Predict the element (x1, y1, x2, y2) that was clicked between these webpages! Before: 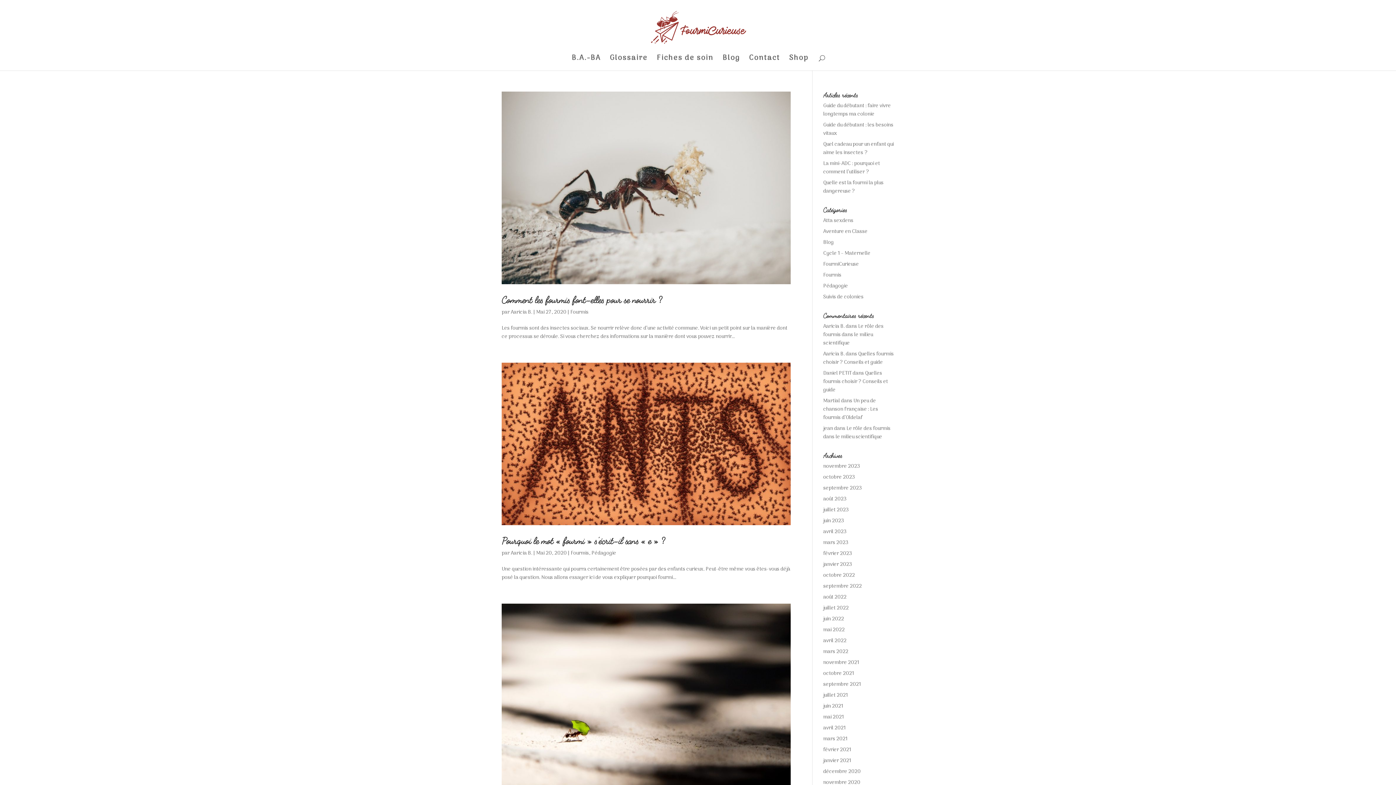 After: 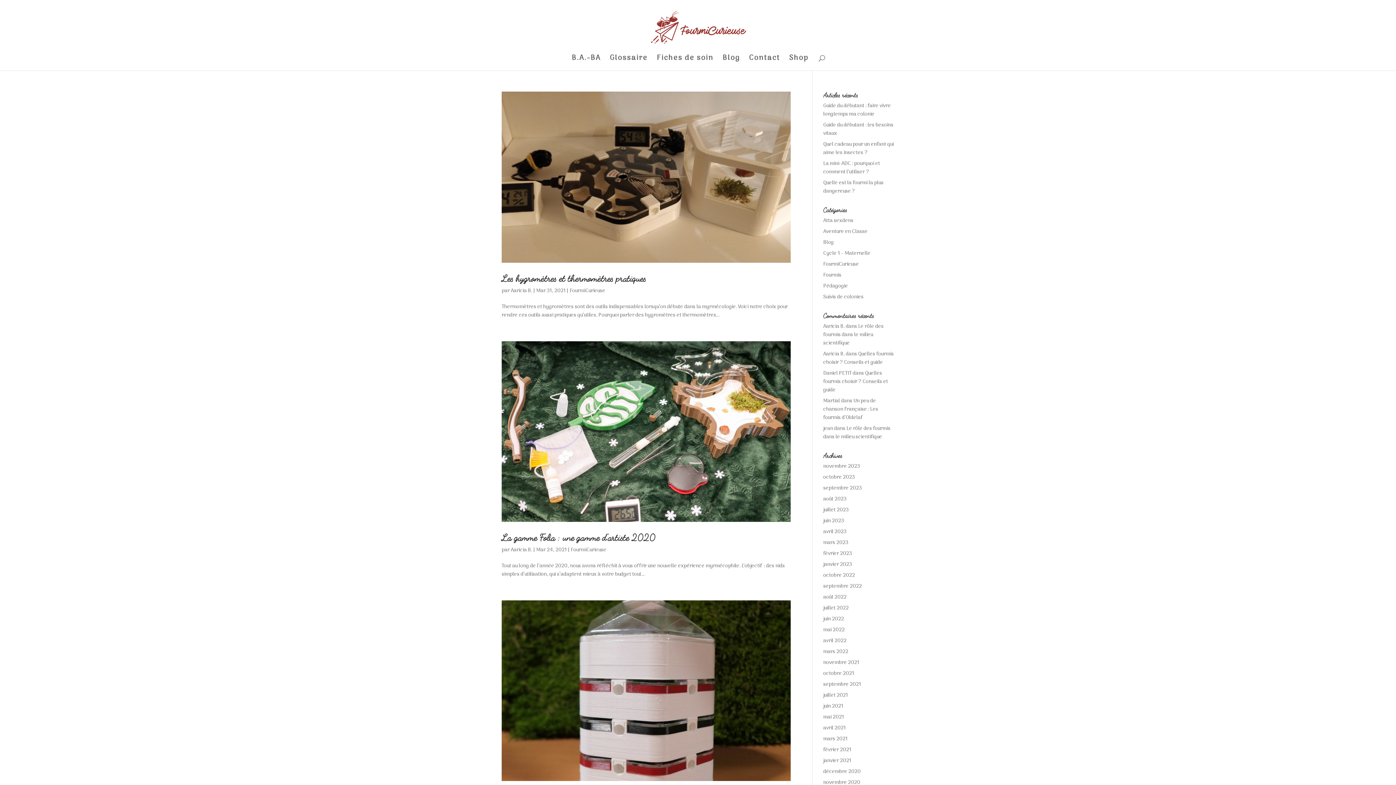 Action: label: mars 2021 bbox: (823, 735, 847, 743)